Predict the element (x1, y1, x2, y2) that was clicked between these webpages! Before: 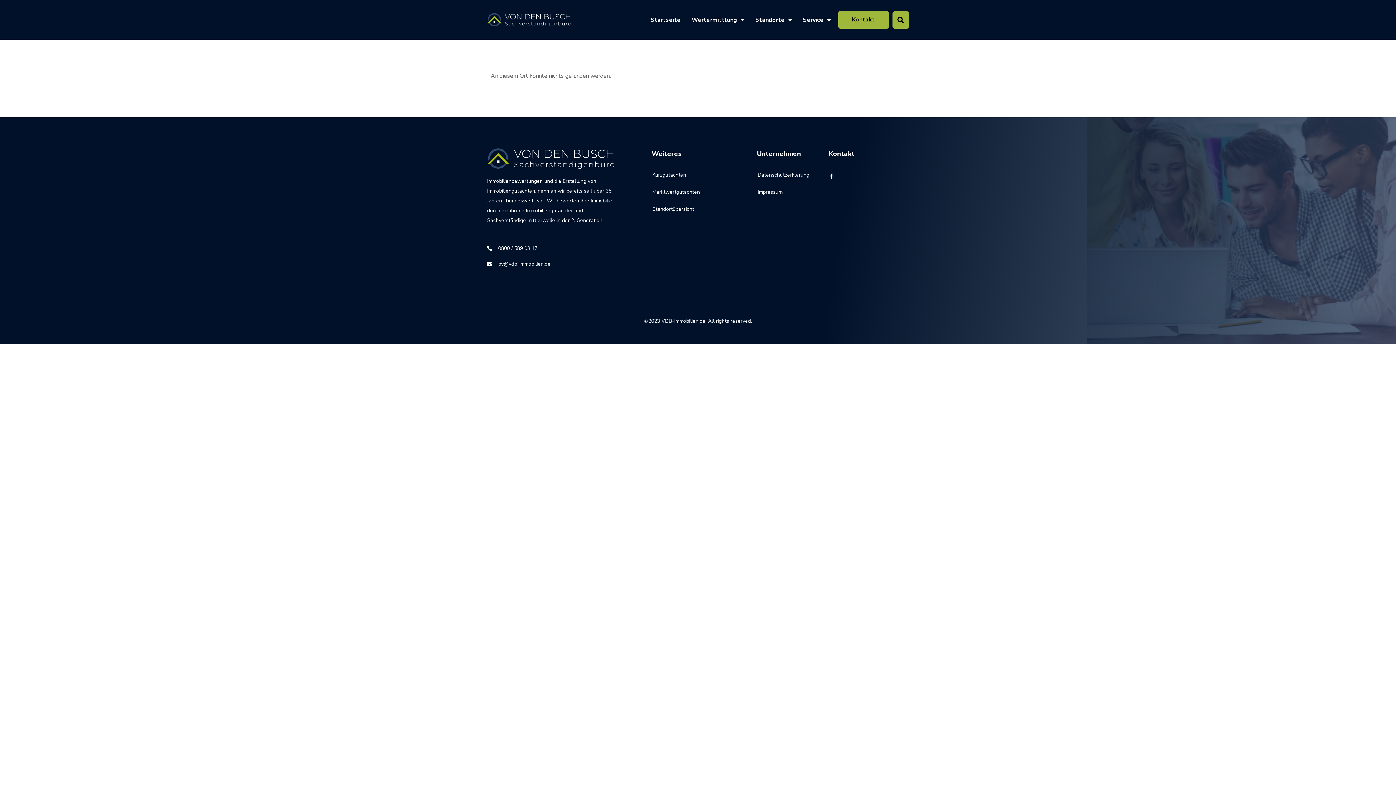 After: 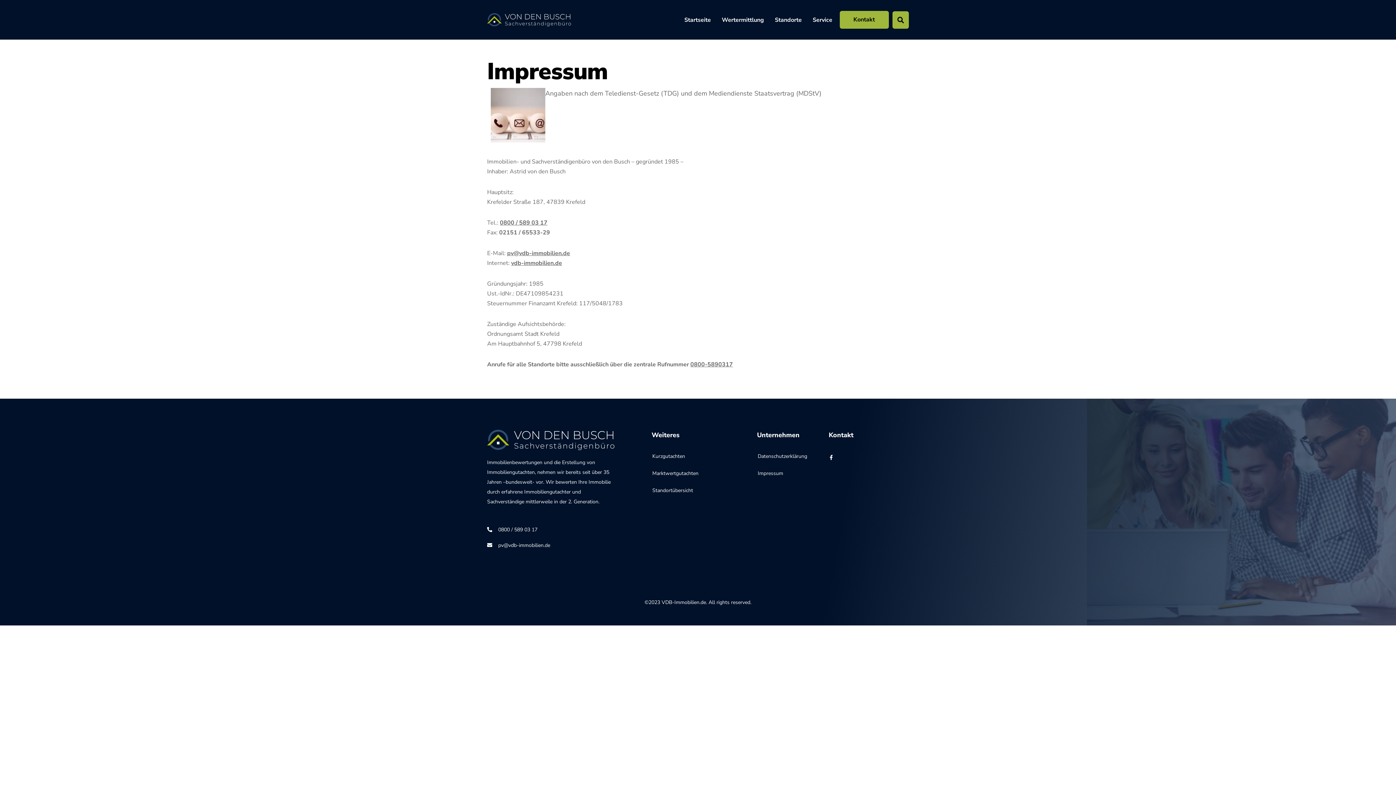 Action: label: Impressum bbox: (750, 183, 792, 200)